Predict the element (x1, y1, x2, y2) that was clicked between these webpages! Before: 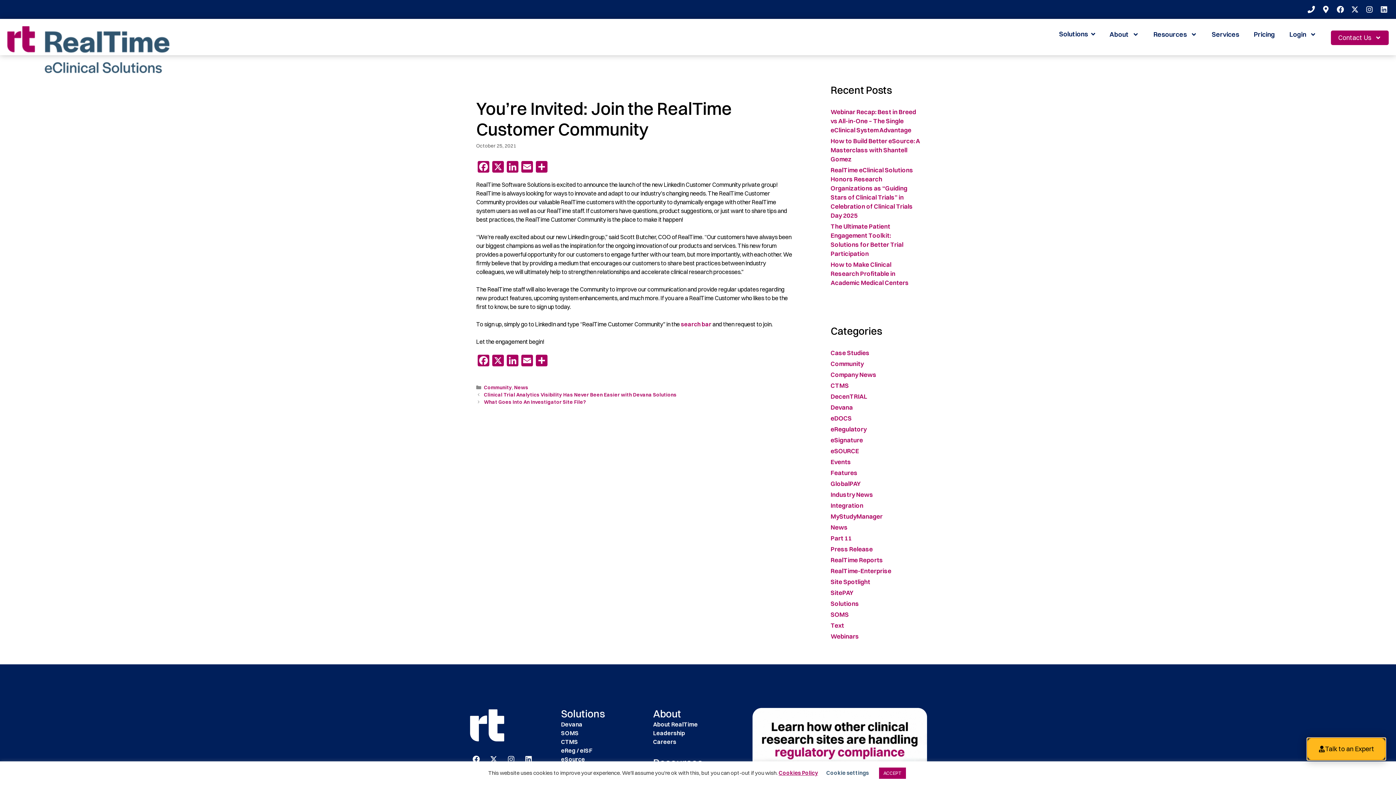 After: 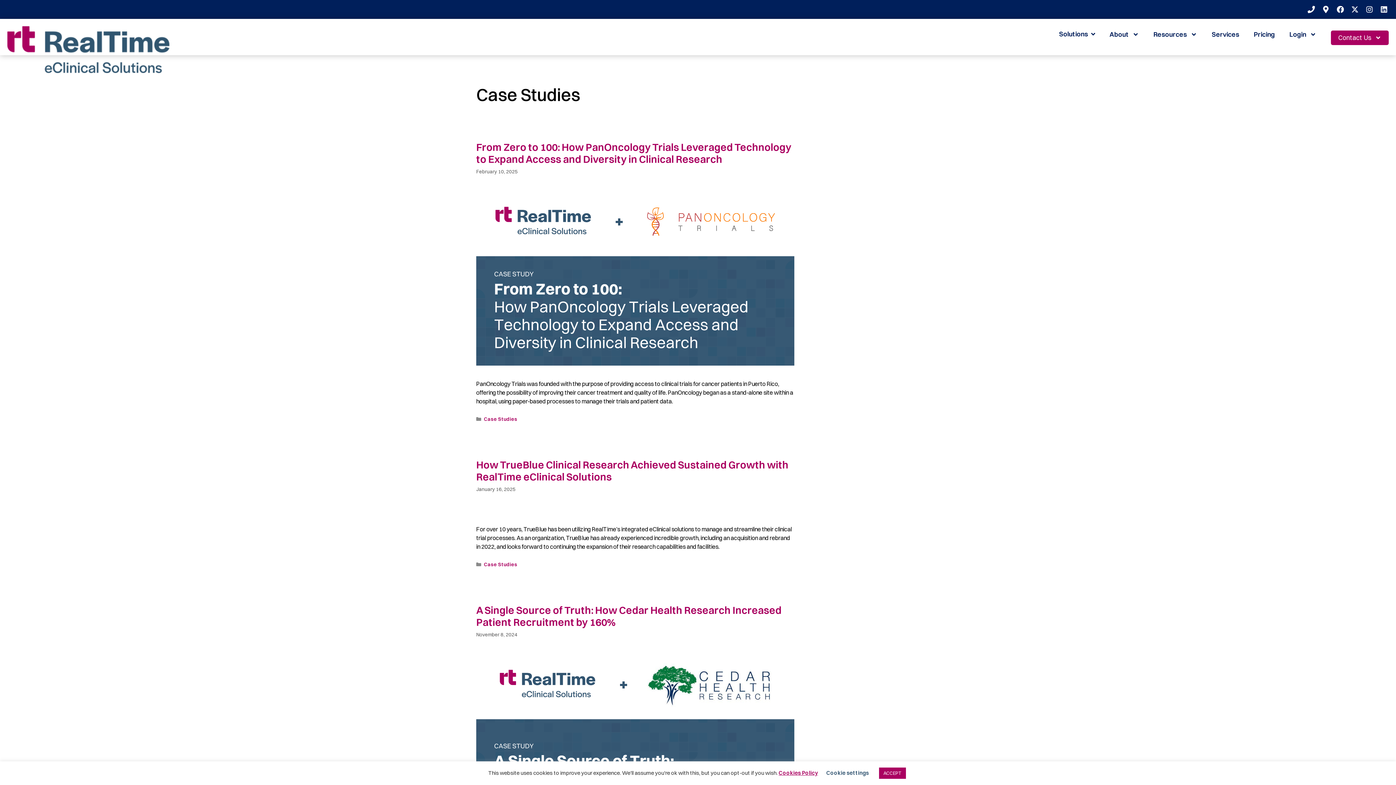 Action: label: Case Studies bbox: (830, 349, 869, 356)